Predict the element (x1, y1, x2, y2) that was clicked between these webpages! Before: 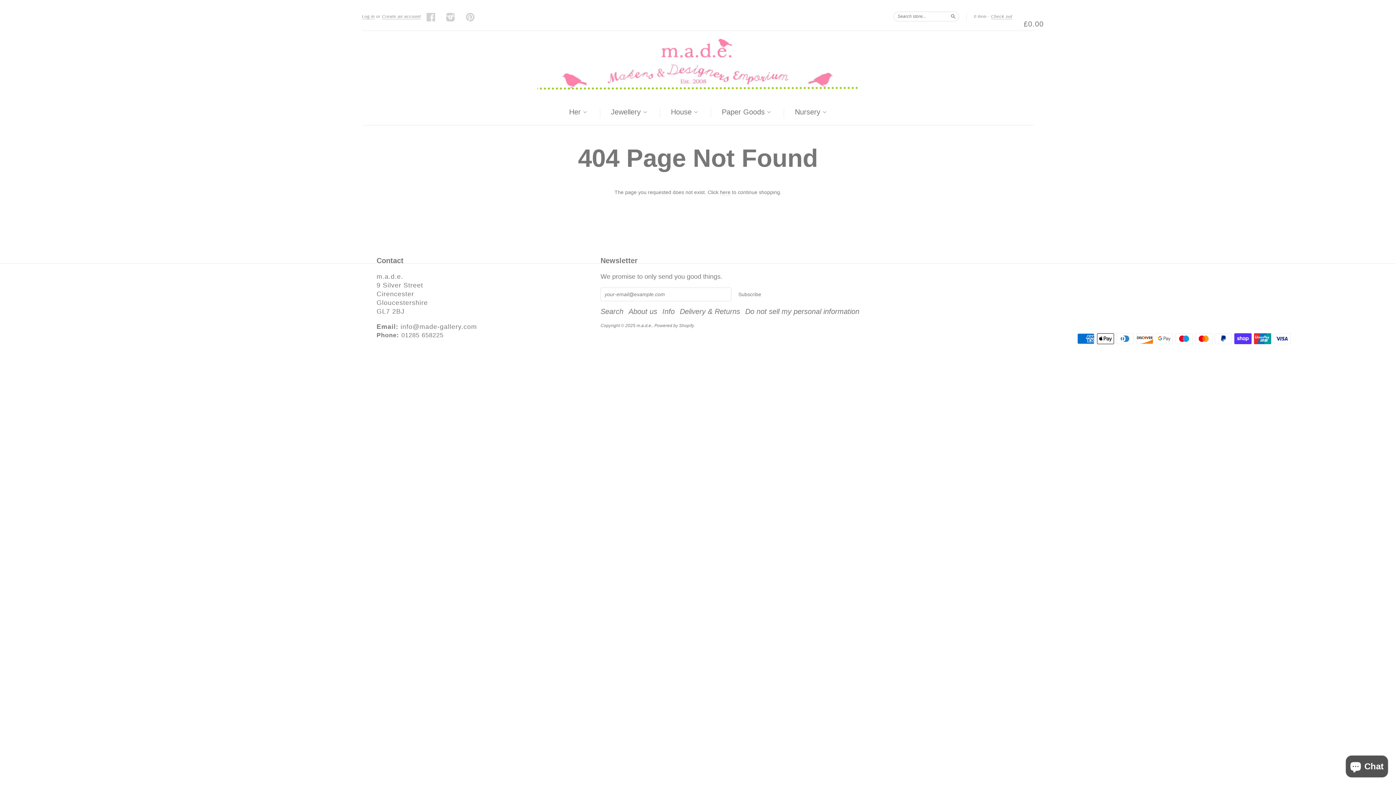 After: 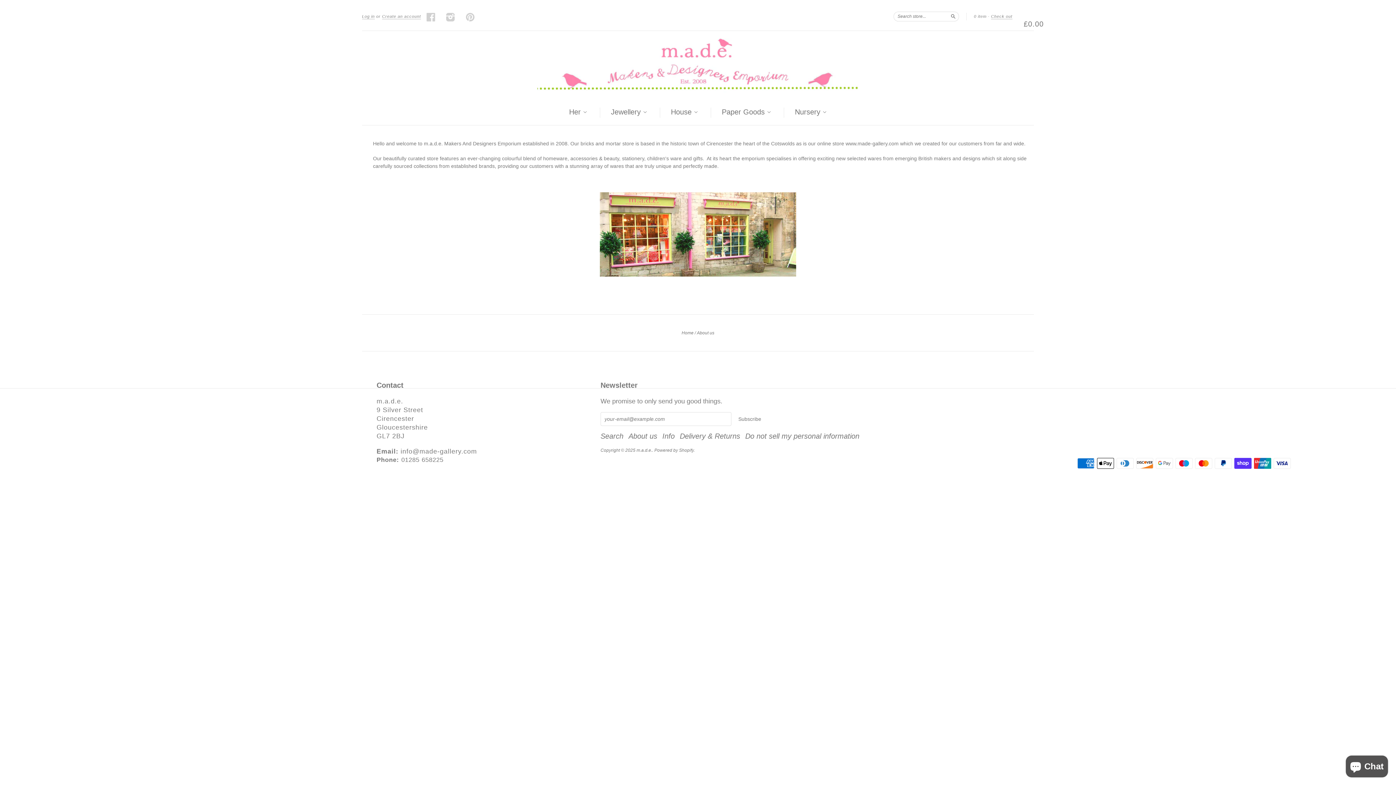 Action: bbox: (628, 306, 661, 316) label: About us